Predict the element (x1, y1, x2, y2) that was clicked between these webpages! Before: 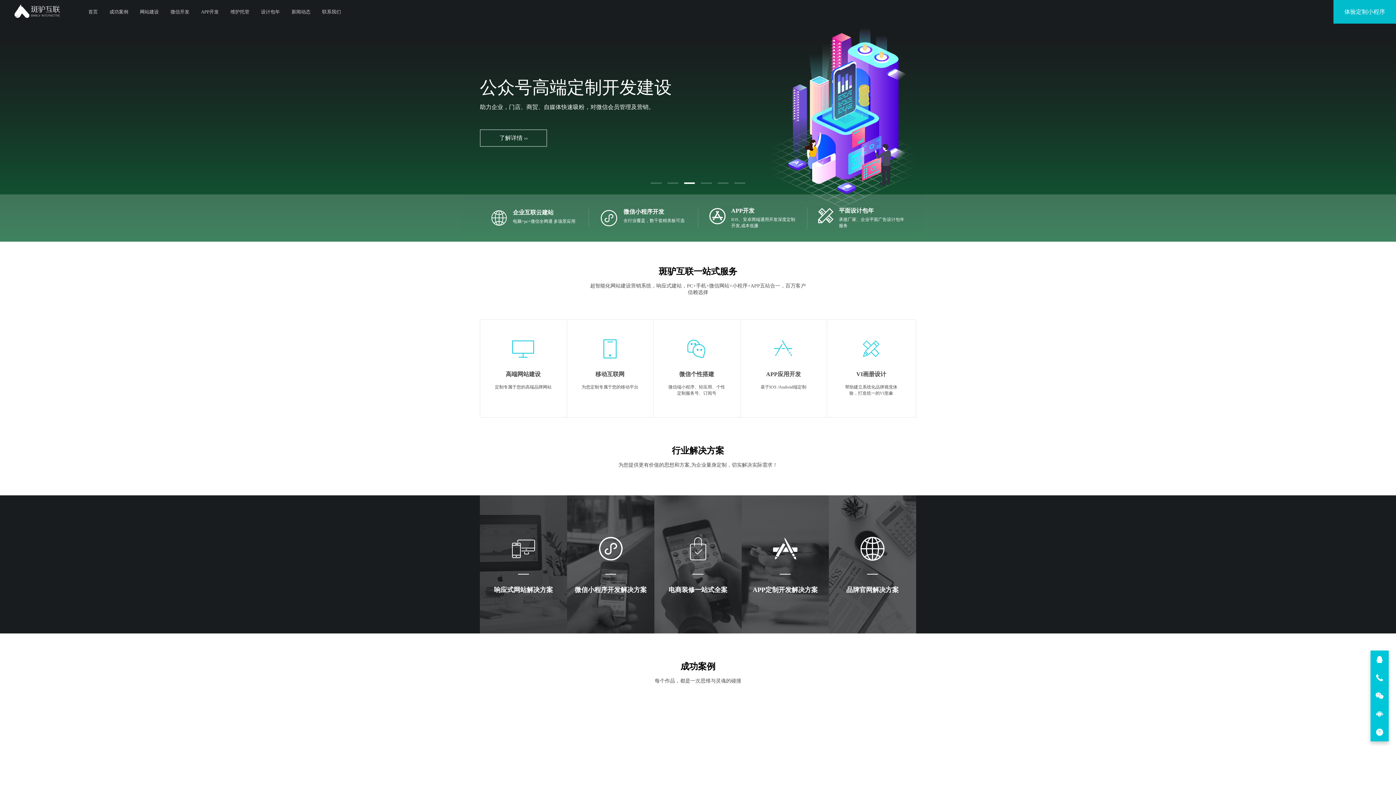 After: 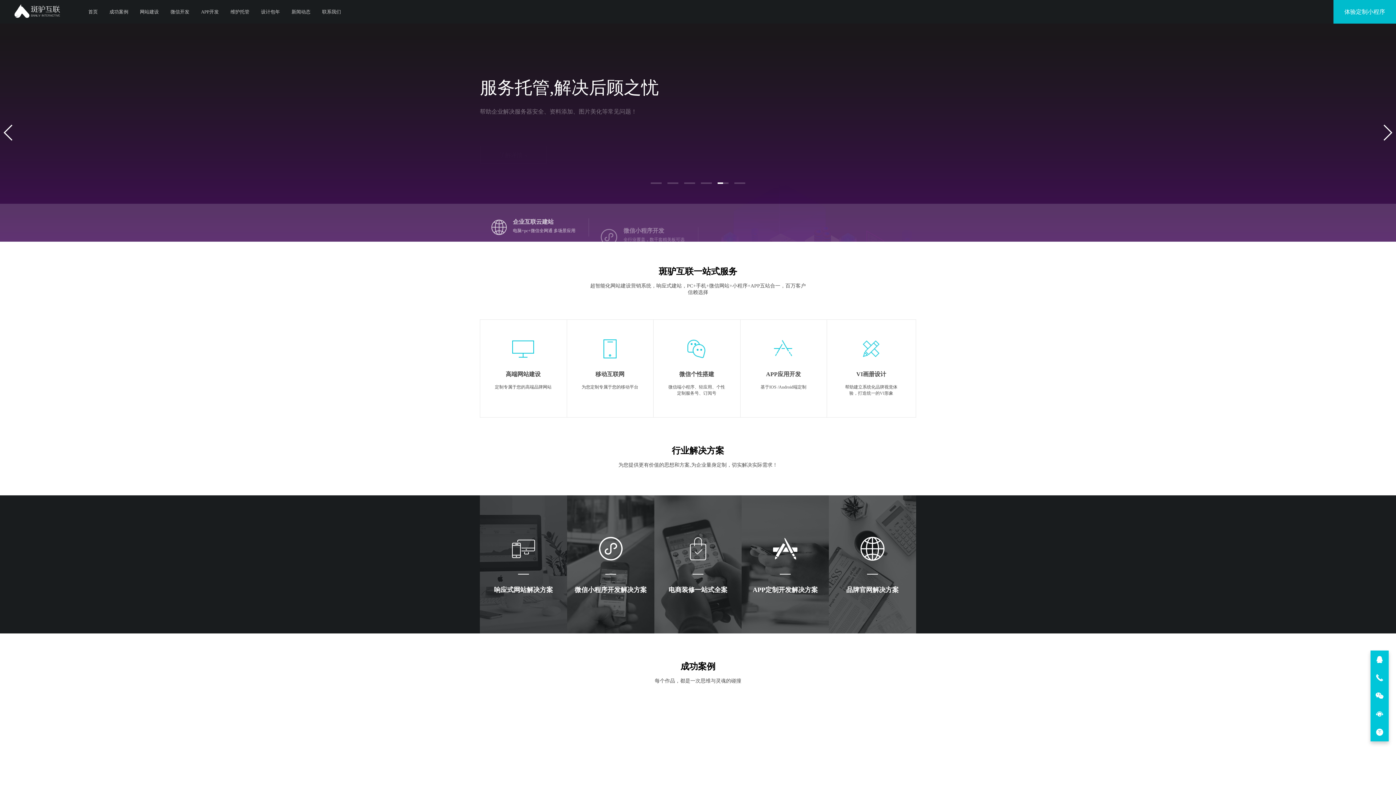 Action: label: Go to slide 2 bbox: (667, 182, 678, 184)